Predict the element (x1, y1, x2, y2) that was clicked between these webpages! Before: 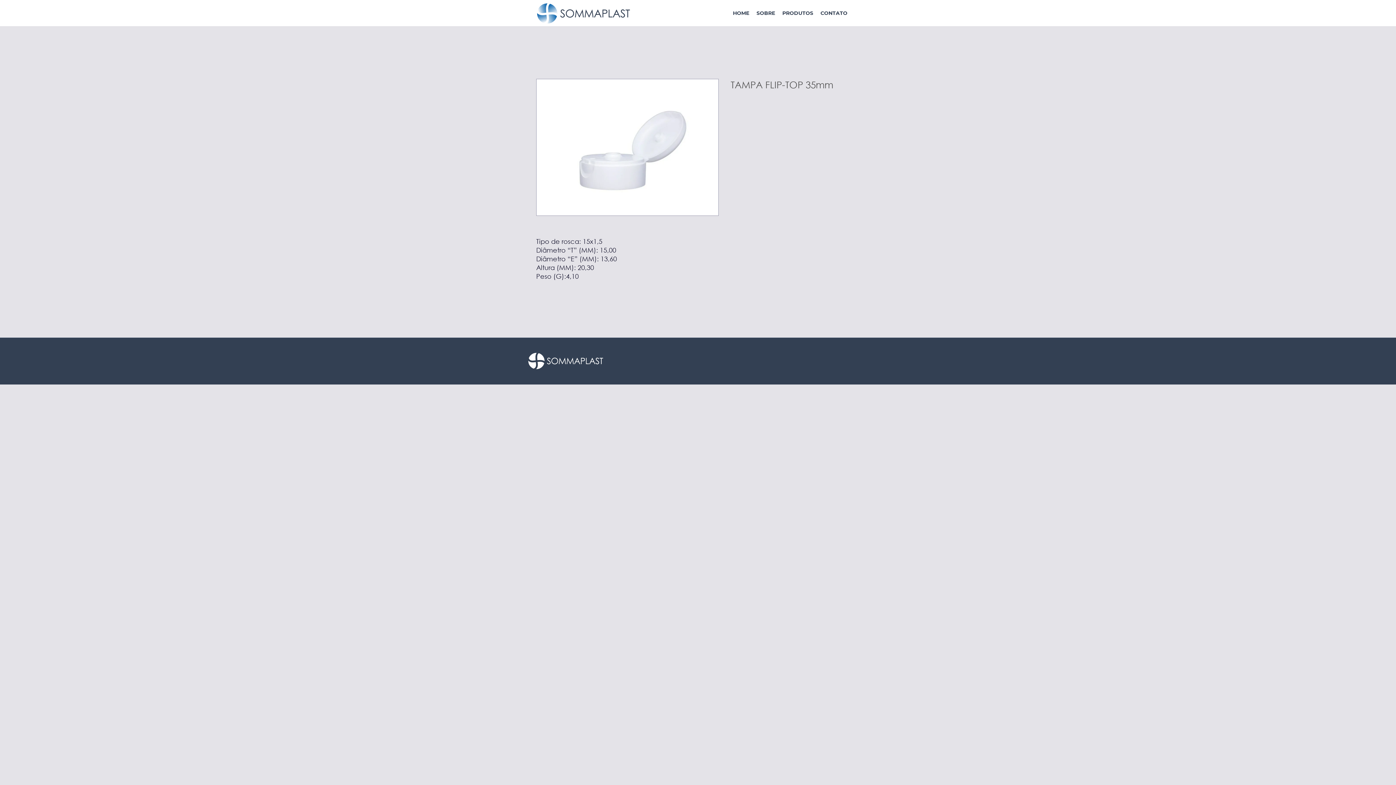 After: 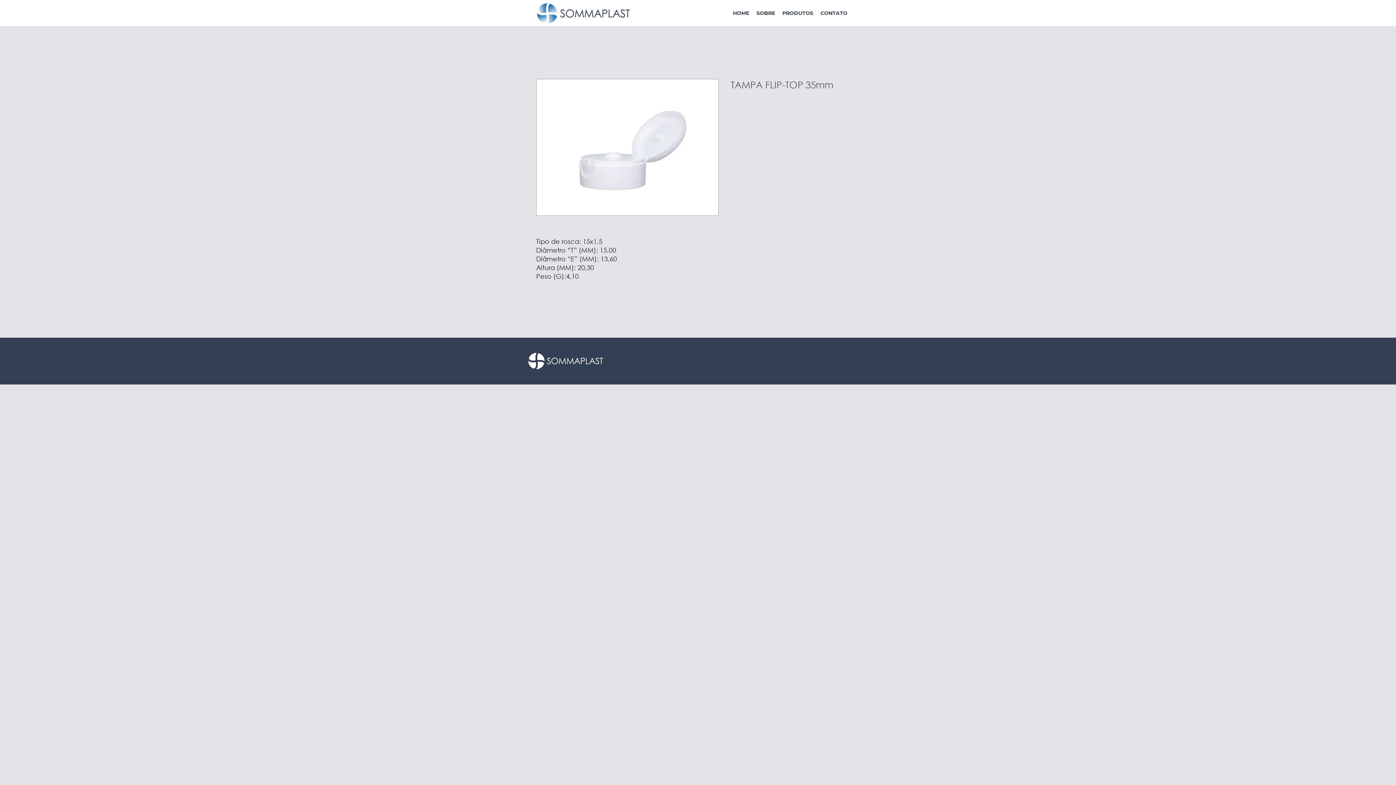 Action: bbox: (536, 78, 718, 216)